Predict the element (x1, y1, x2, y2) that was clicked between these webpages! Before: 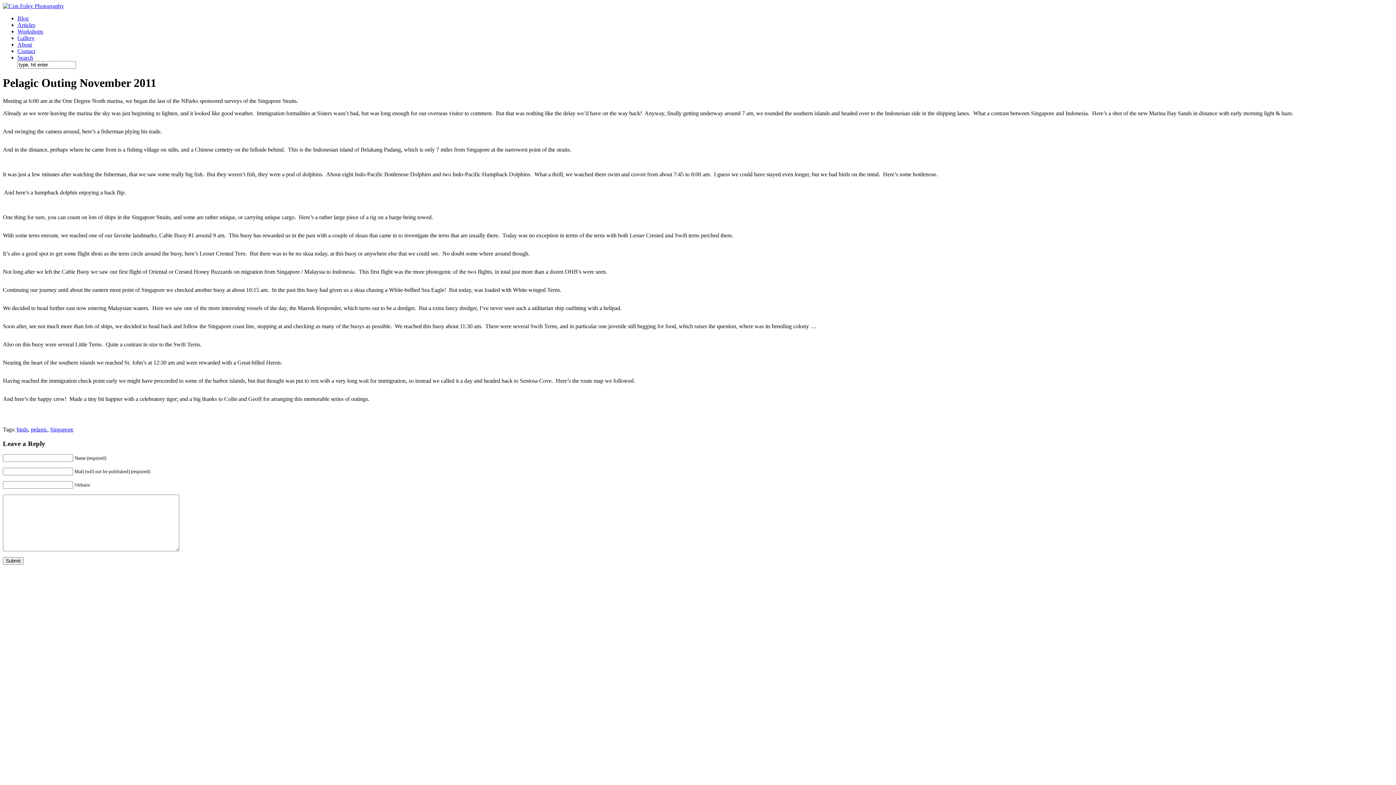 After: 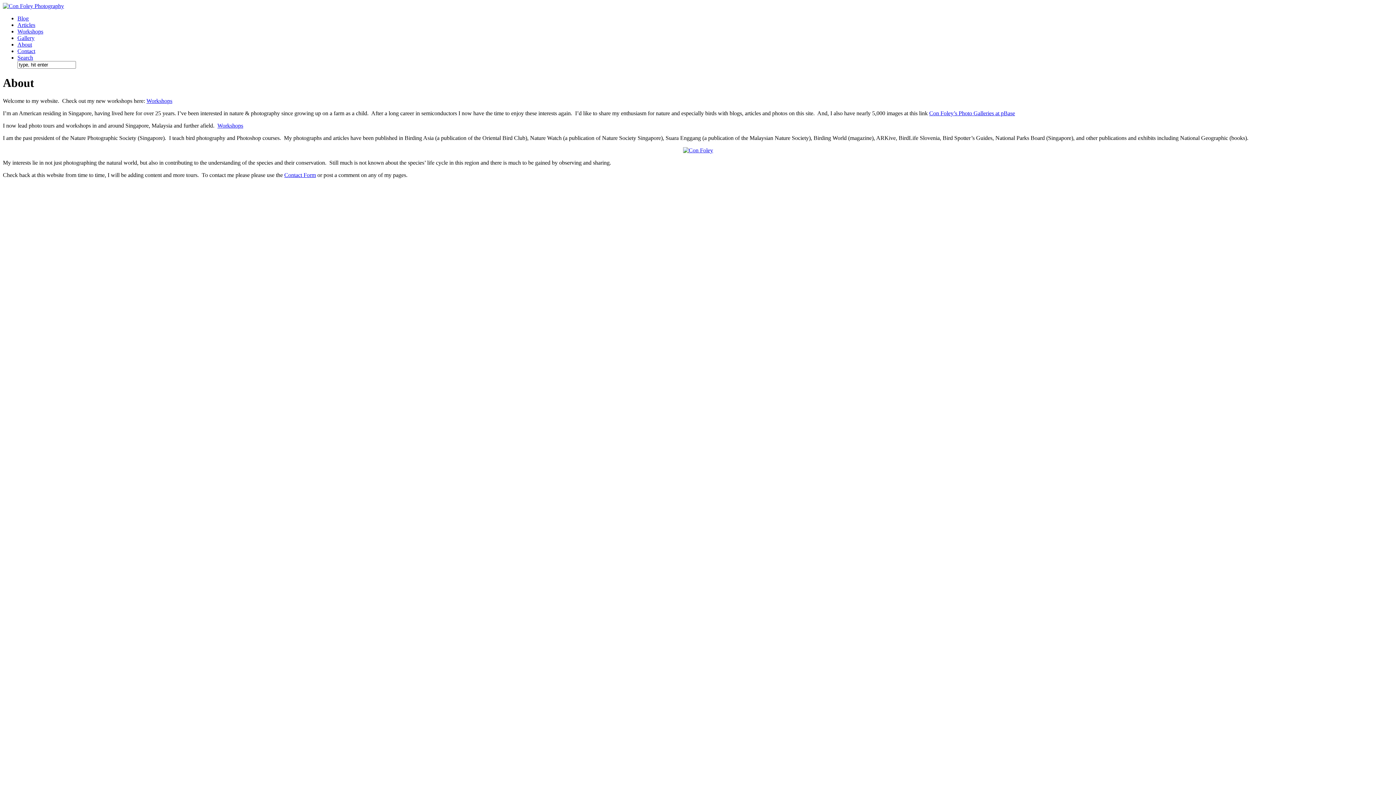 Action: bbox: (17, 41, 32, 47) label: About